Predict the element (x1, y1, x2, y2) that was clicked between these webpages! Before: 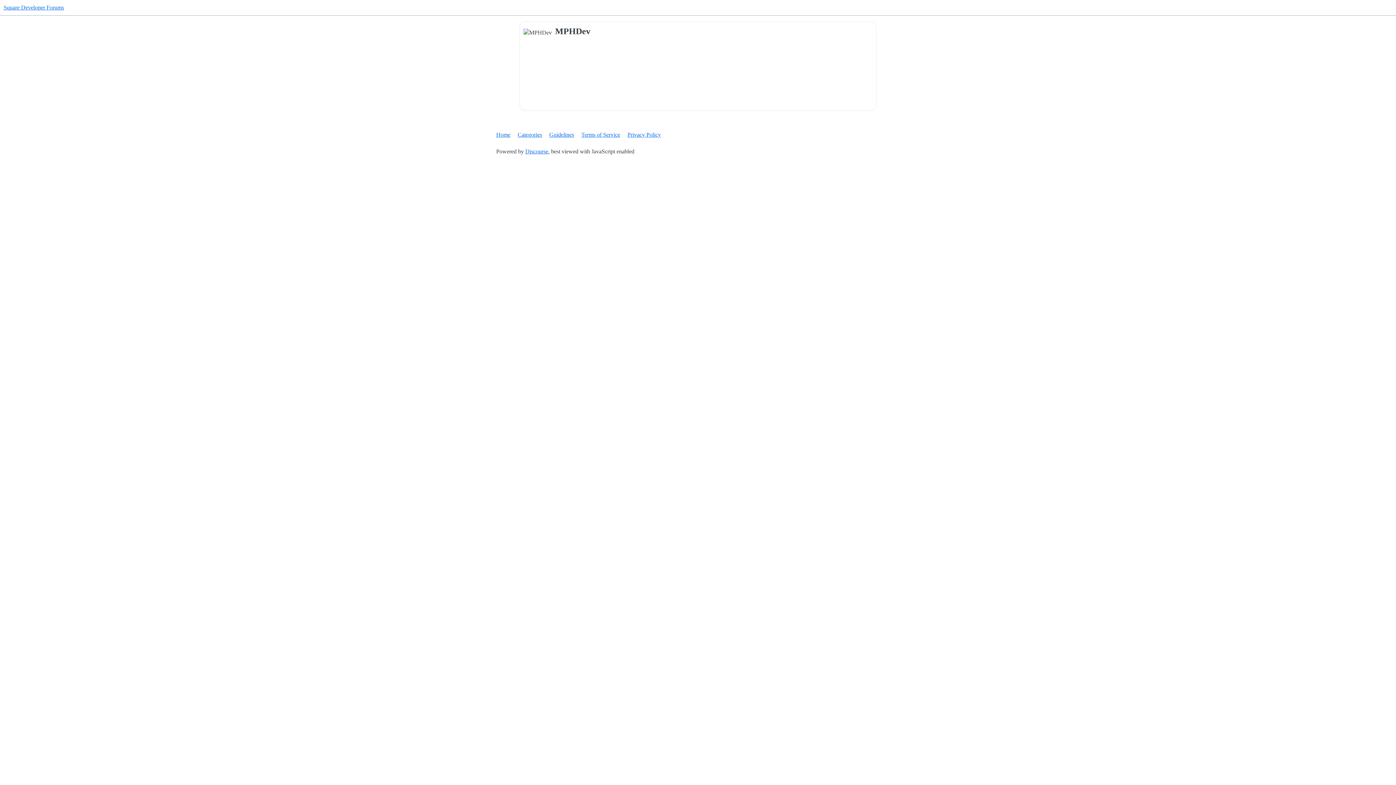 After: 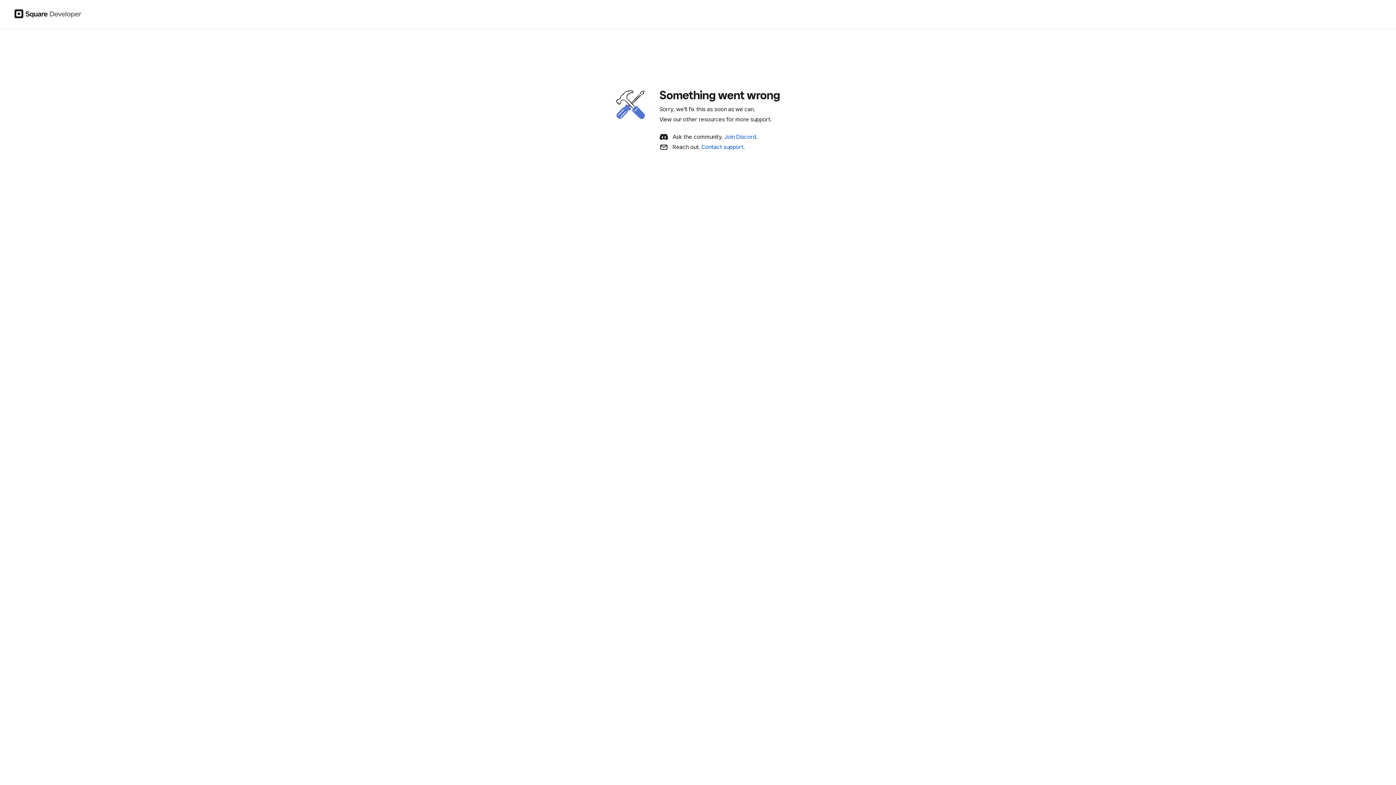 Action: label: Home bbox: (496, 128, 516, 141)